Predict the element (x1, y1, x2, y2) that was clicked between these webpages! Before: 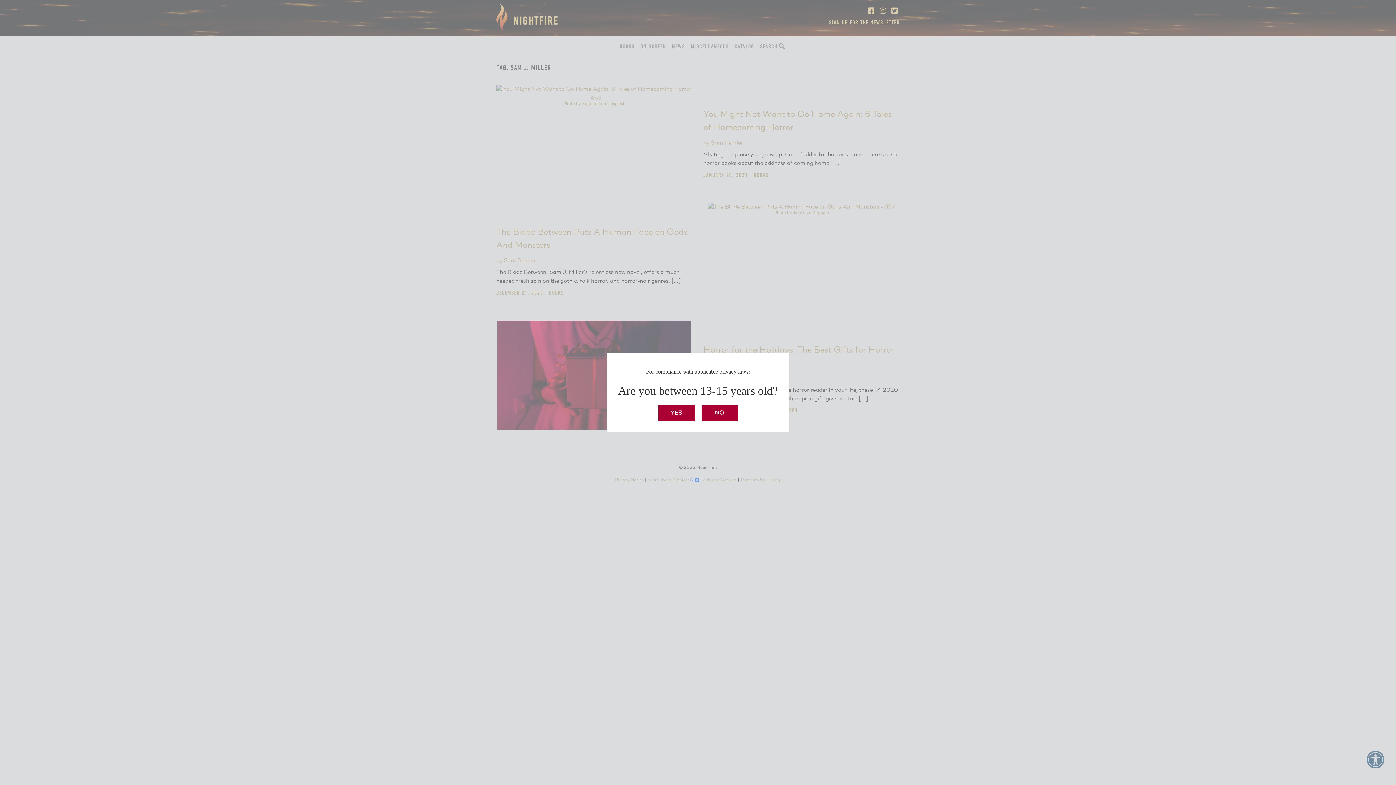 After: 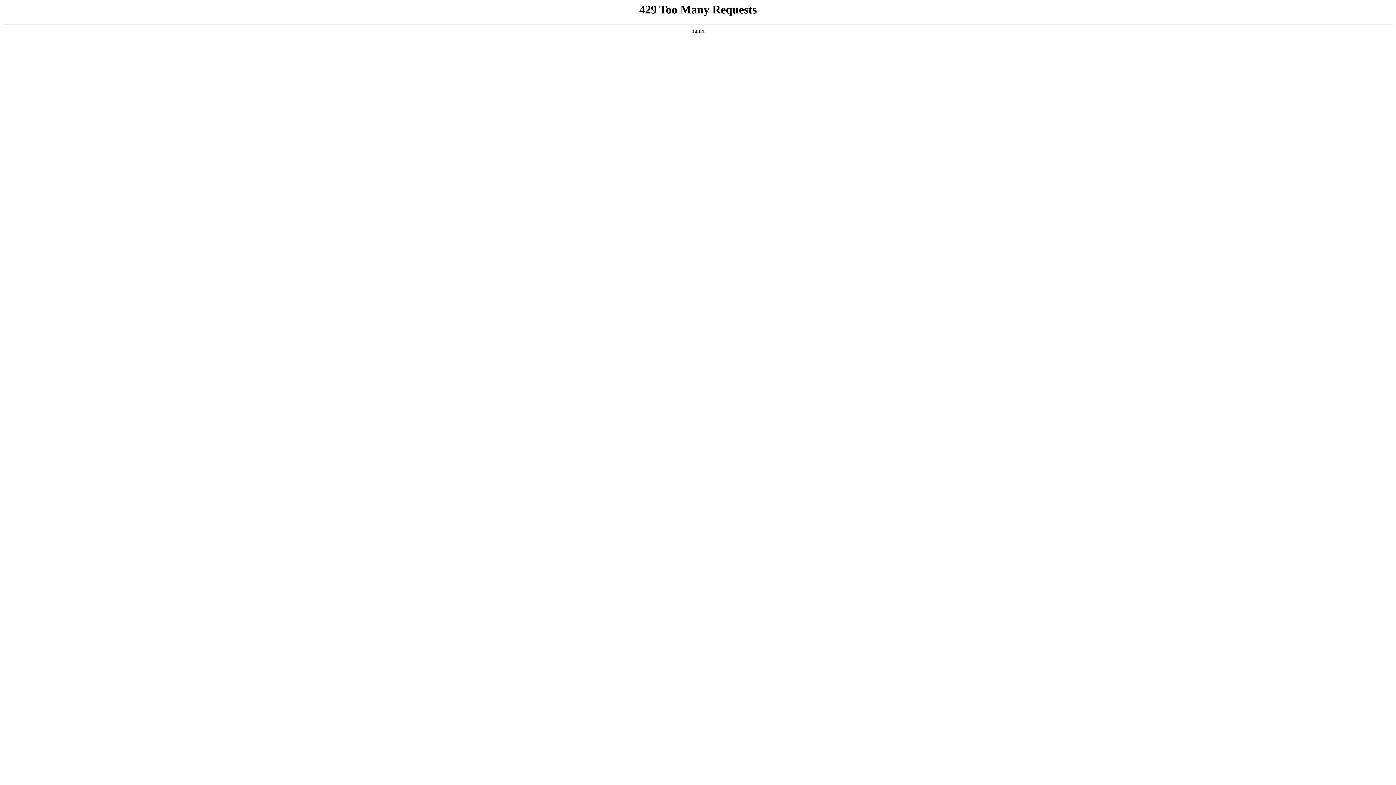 Action: label: NO bbox: (701, 405, 738, 421)